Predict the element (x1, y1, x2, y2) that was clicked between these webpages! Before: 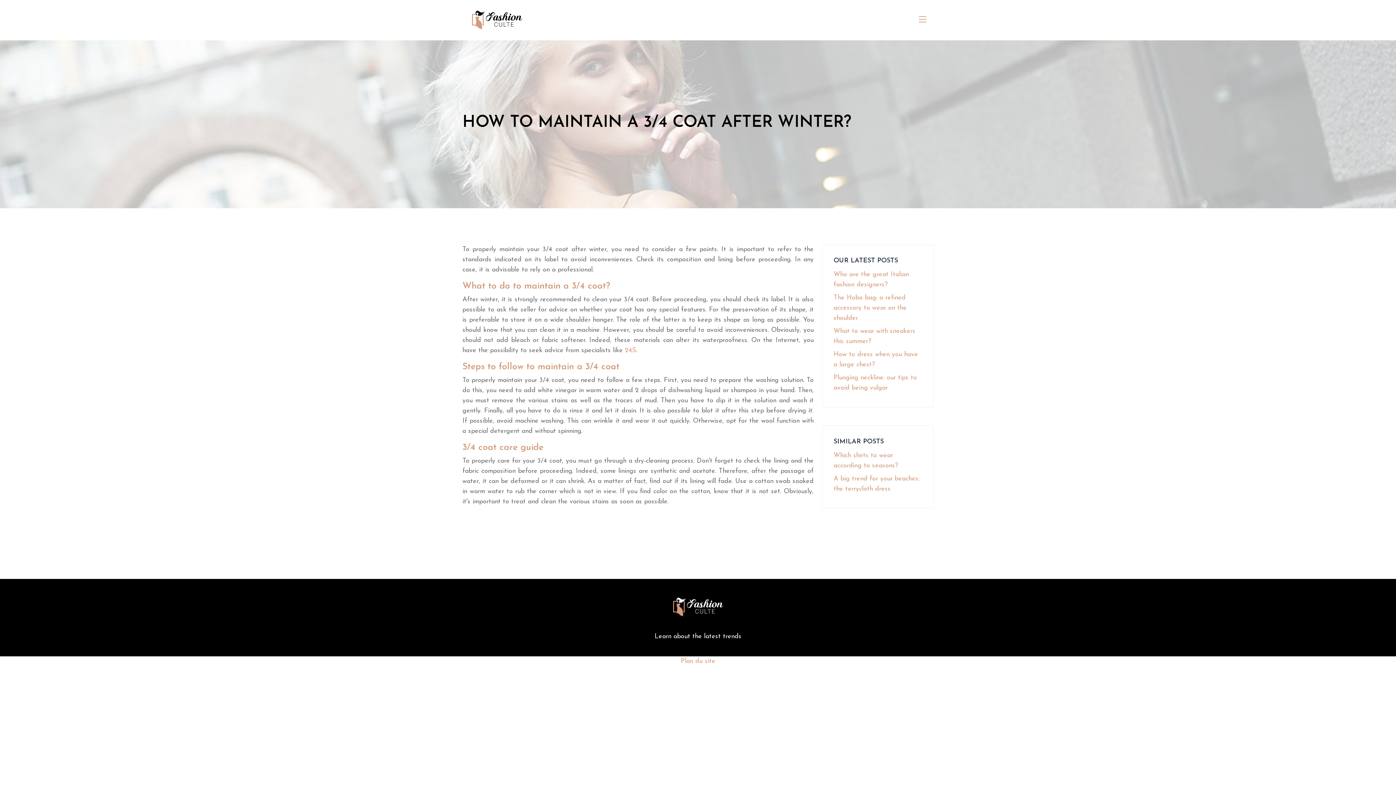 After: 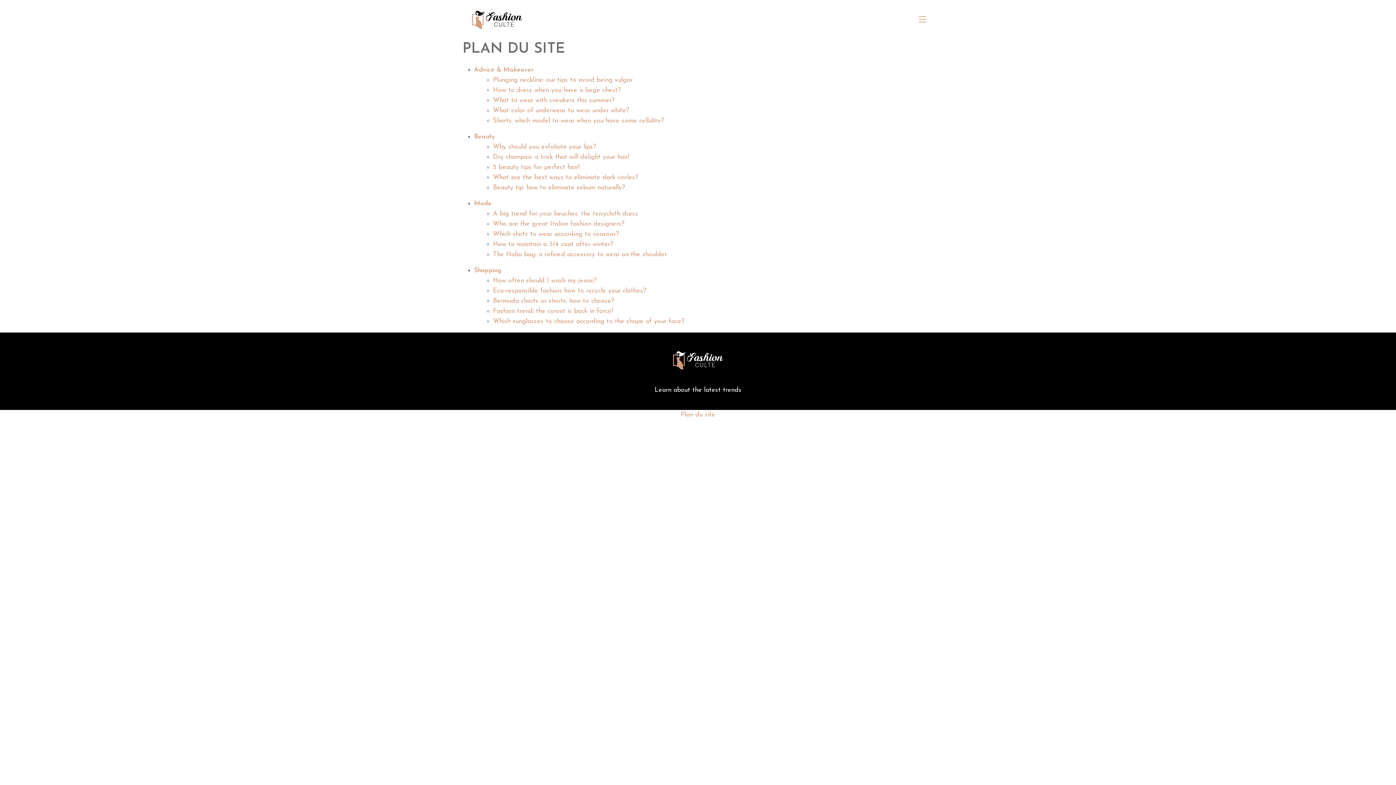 Action: label: Plan du site bbox: (680, 658, 715, 665)